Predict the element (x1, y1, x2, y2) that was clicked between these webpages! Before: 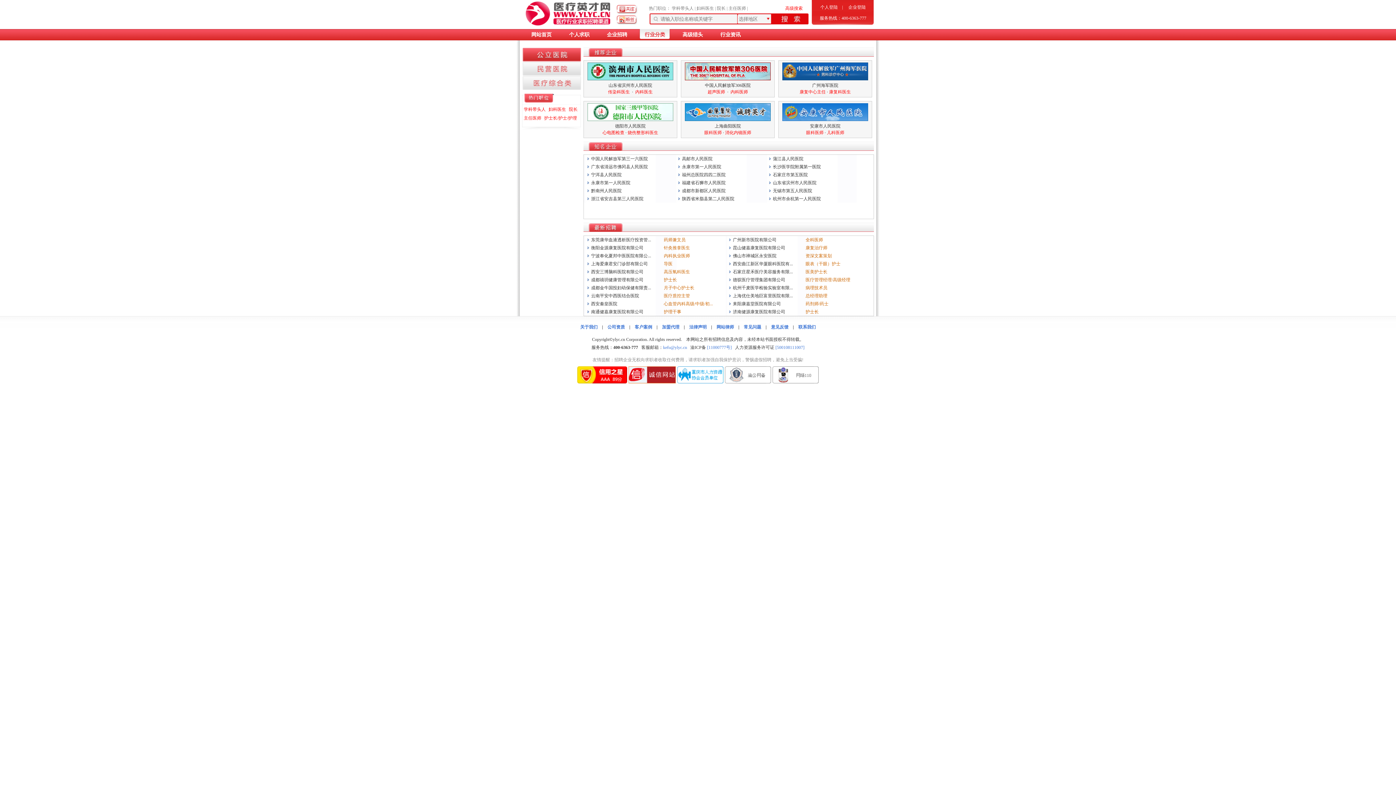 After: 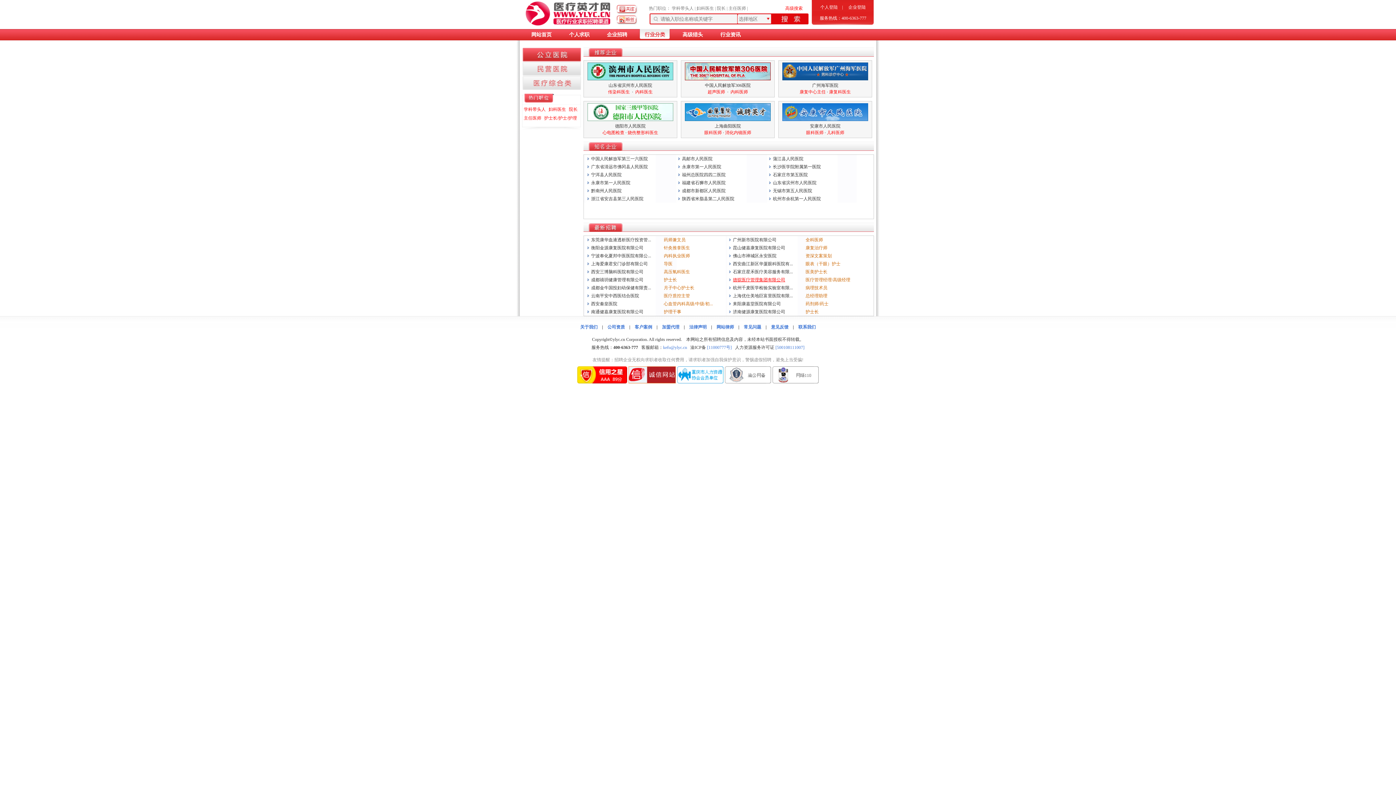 Action: label: 德驭医疗管理集团有限公司 bbox: (733, 277, 785, 282)